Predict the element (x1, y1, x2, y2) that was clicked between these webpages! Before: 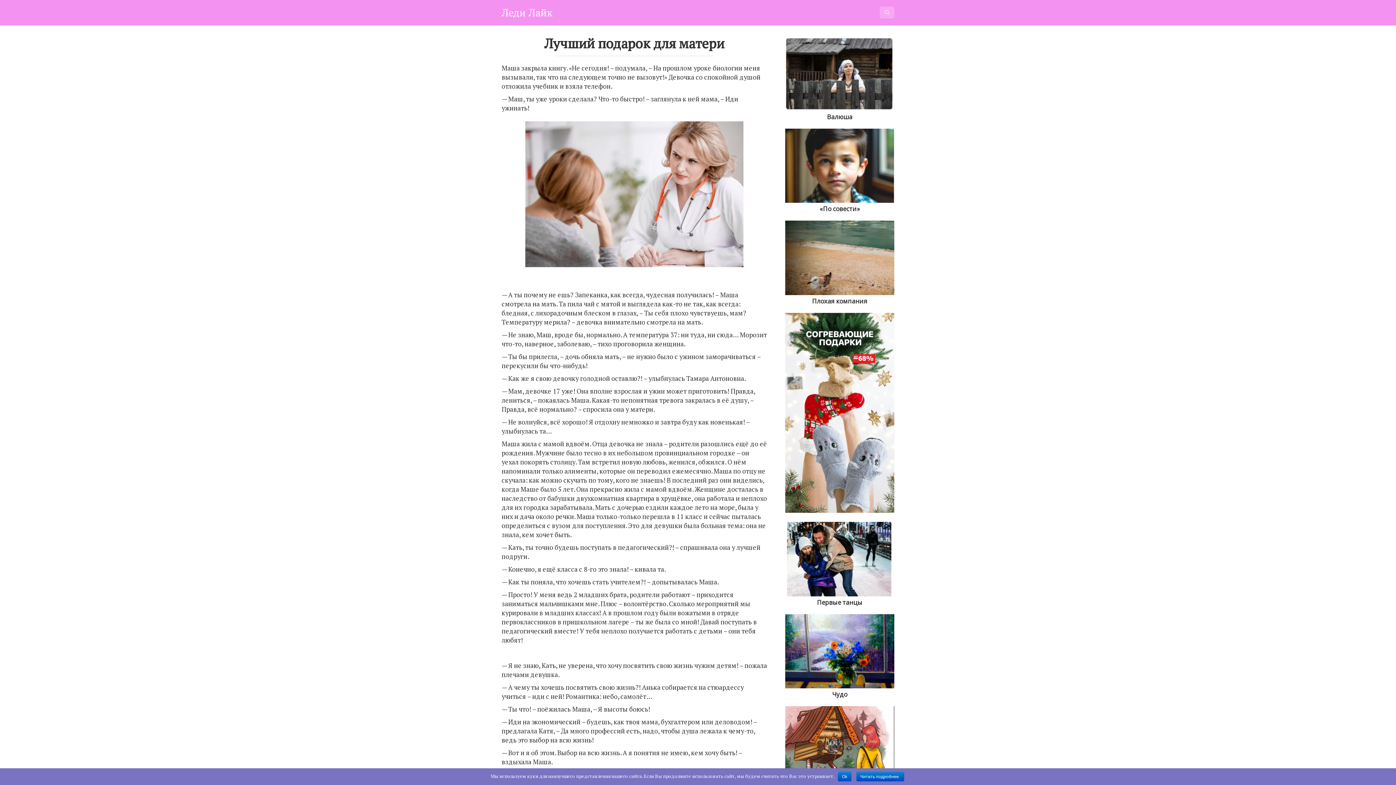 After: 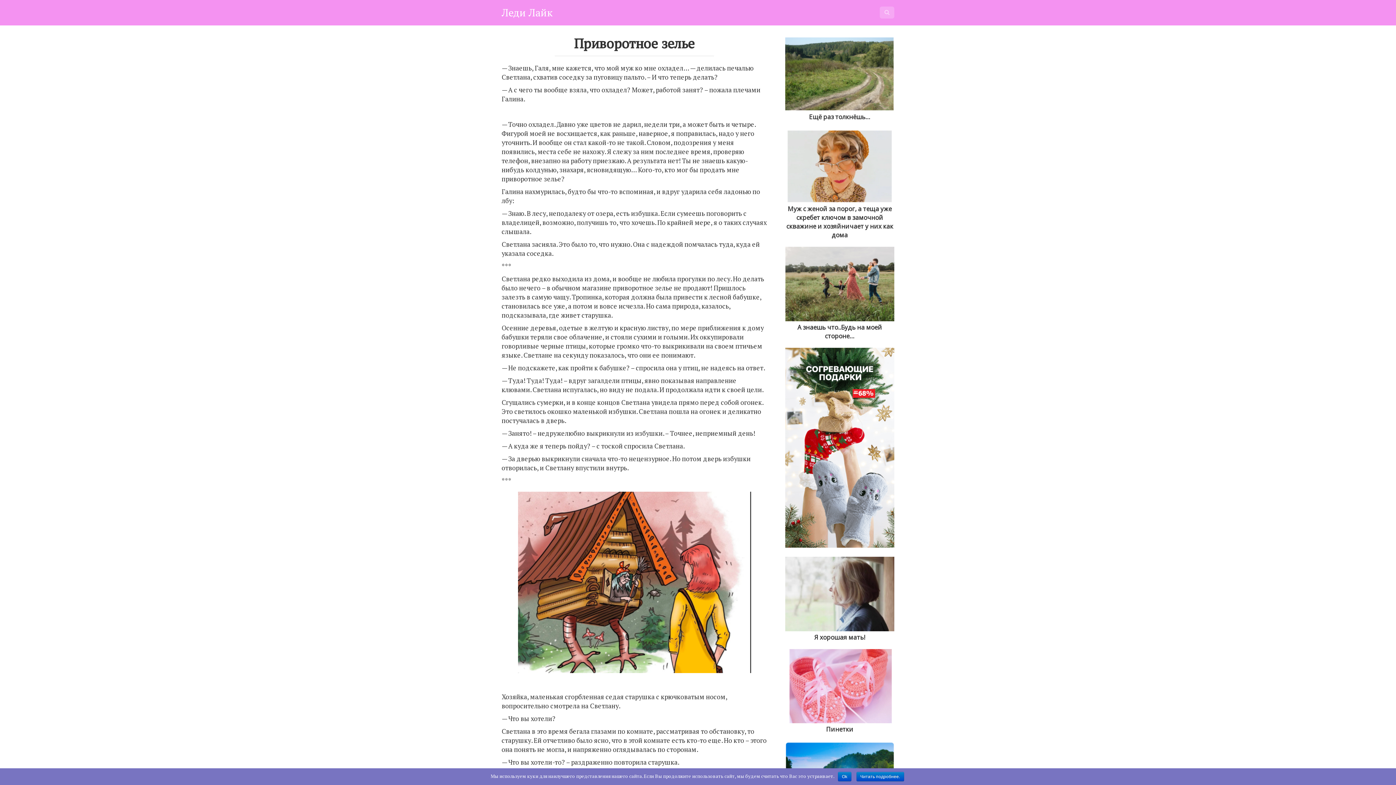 Action: label: Приворотное зелье bbox: (785, 718, 894, 791)